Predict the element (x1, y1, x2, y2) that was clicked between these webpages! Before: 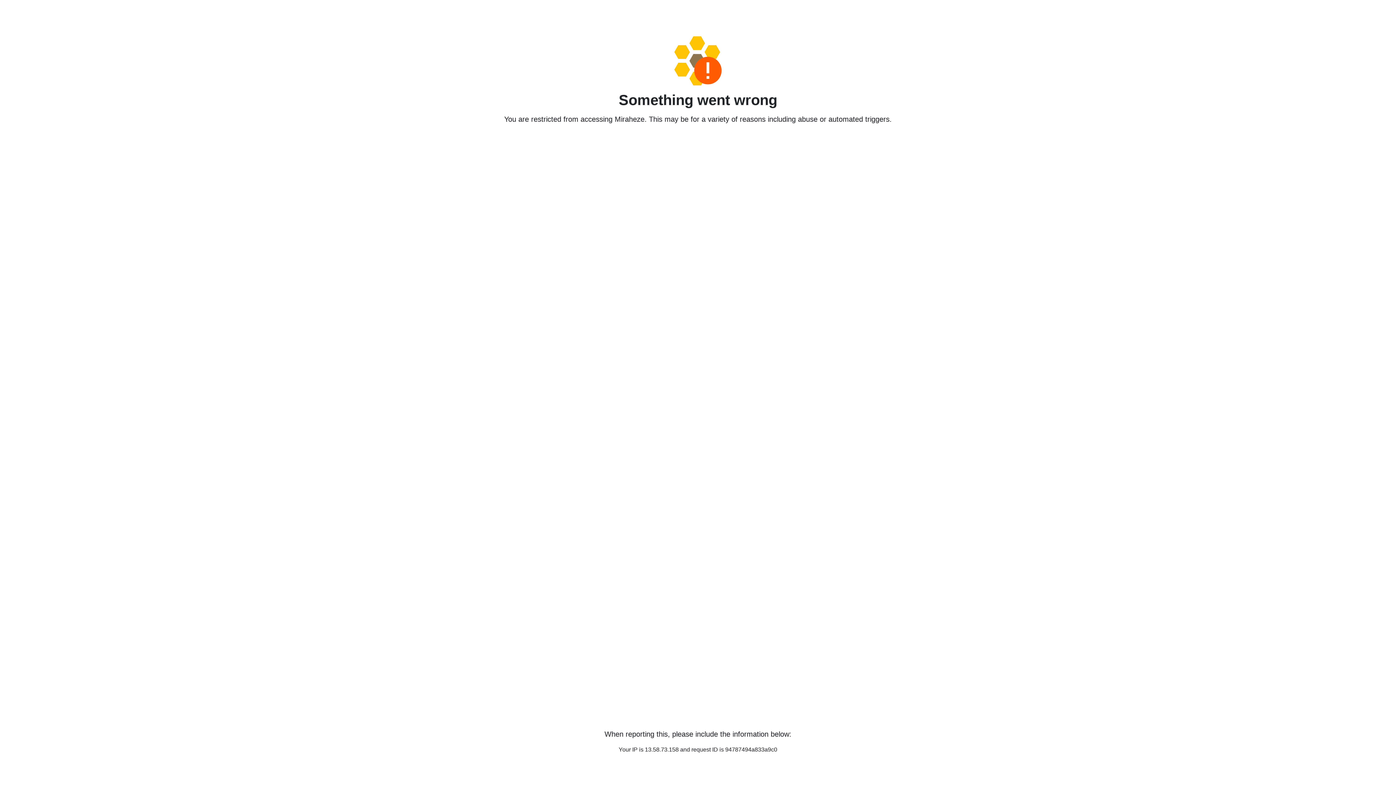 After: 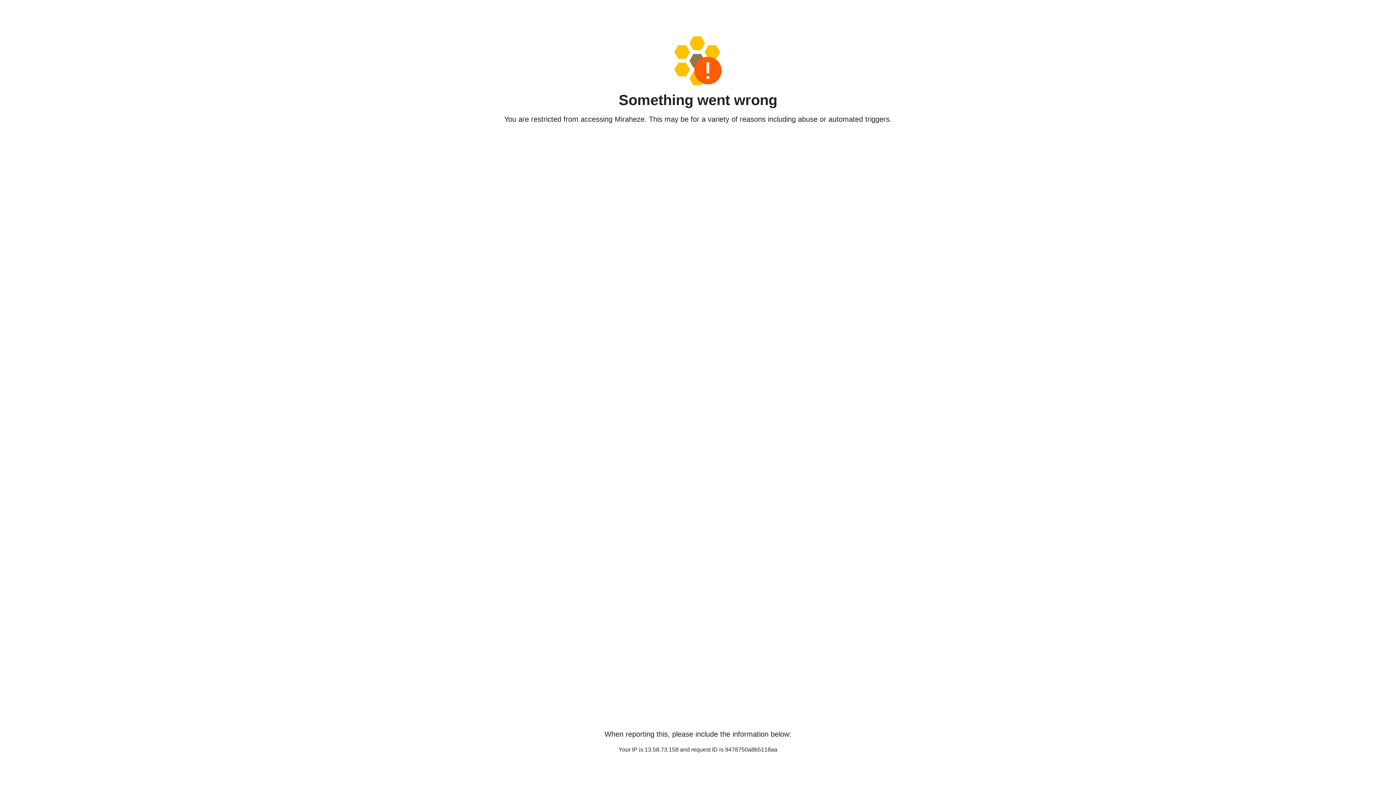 Action: bbox: (458, 36, 938, 85)